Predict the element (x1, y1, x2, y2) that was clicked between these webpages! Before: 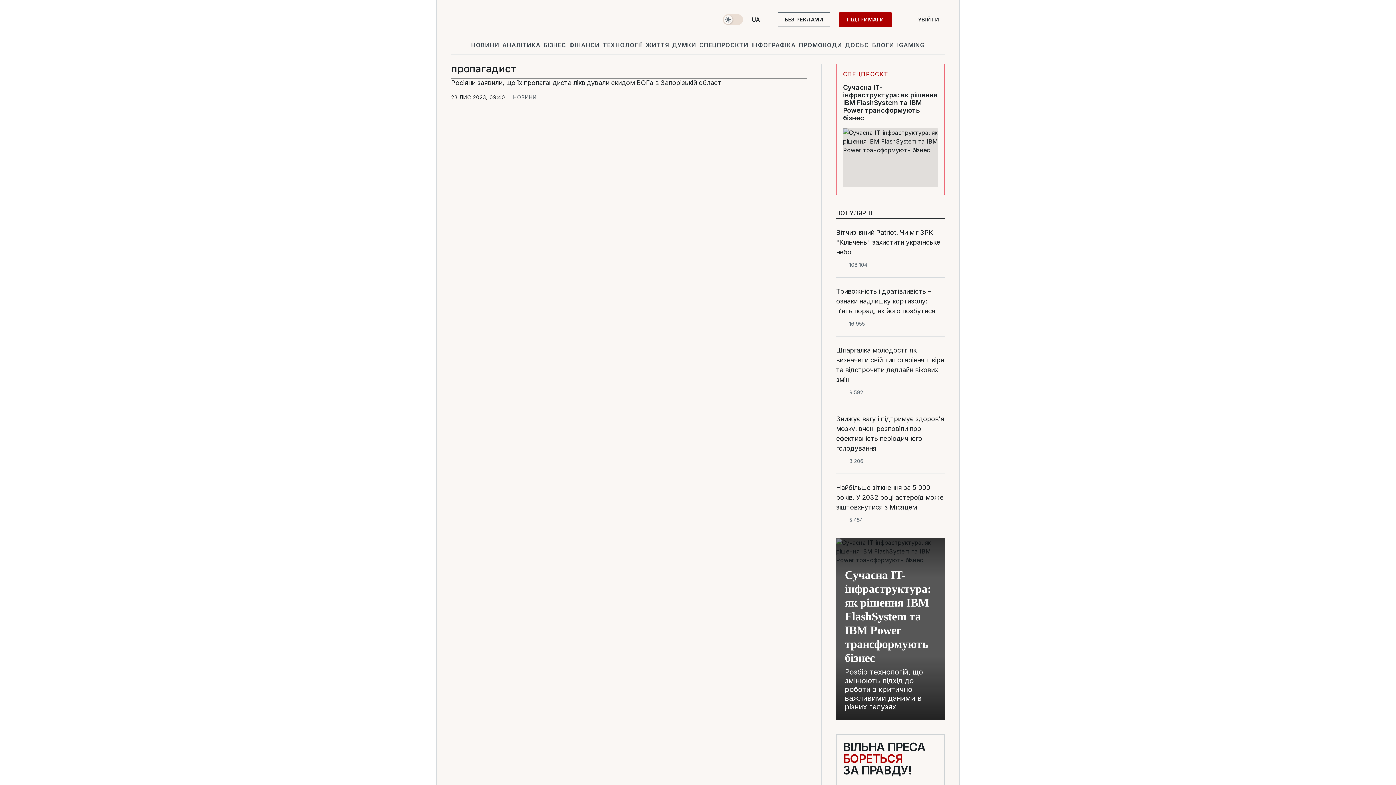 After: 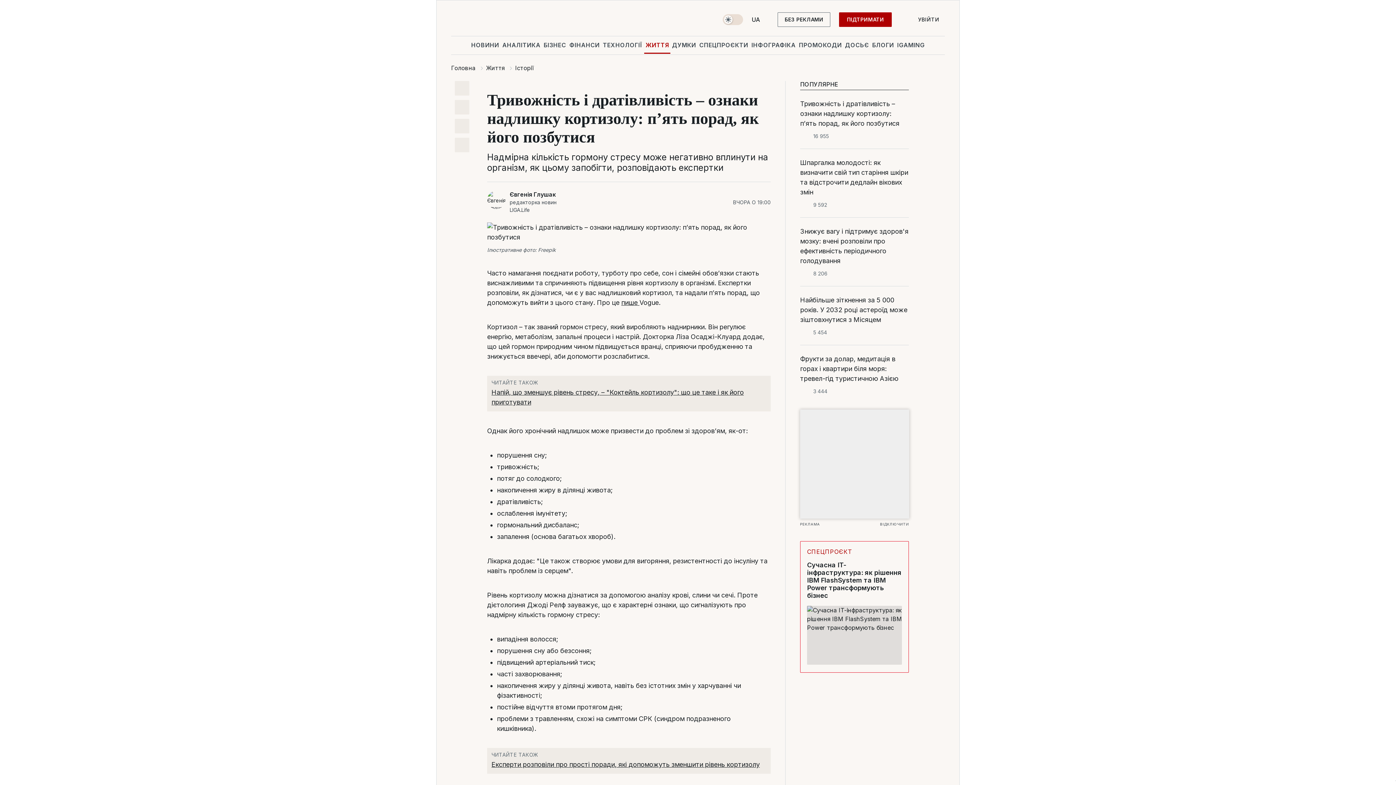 Action: bbox: (836, 286, 945, 315) label: Тривожність і дратівливість – ознаки надлишку кортизолу: п’ять порад, як його позбутися